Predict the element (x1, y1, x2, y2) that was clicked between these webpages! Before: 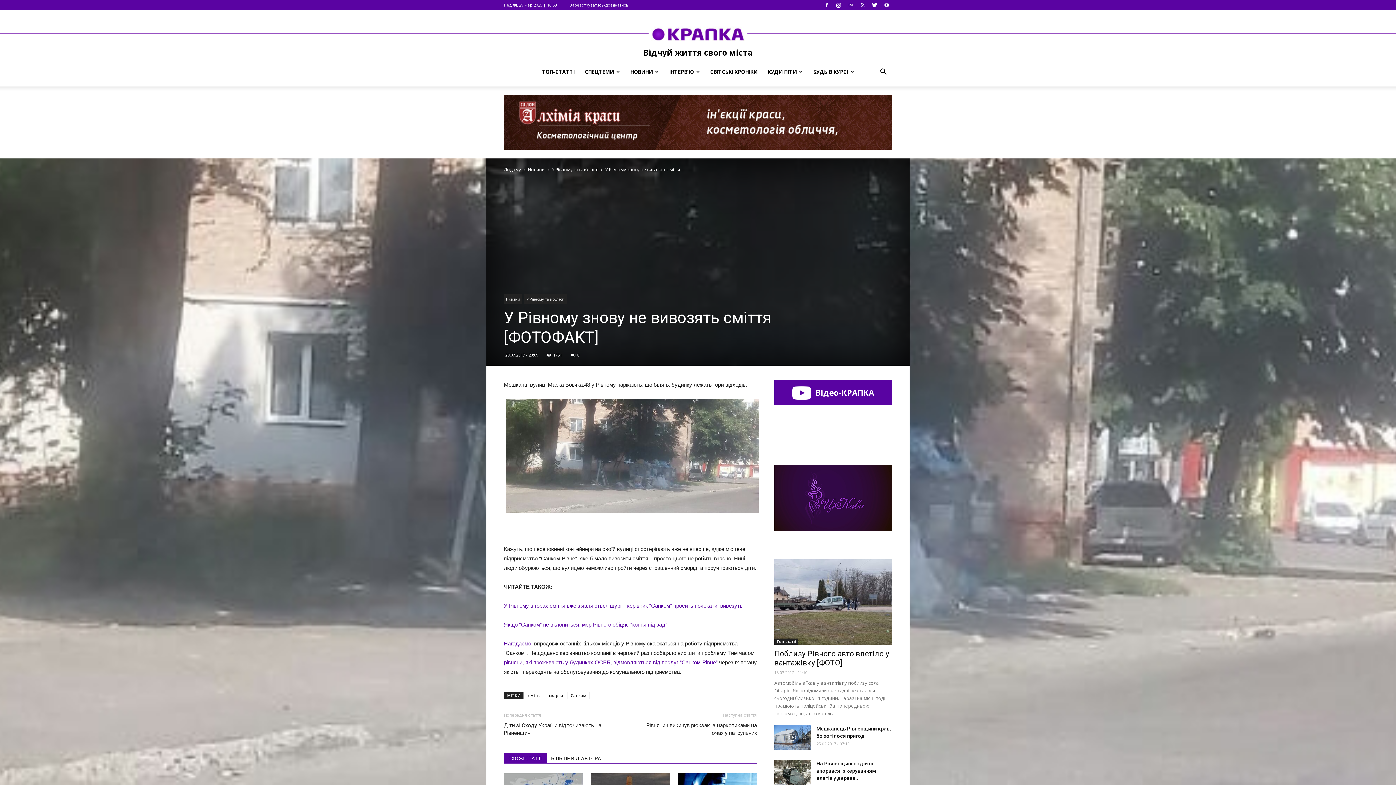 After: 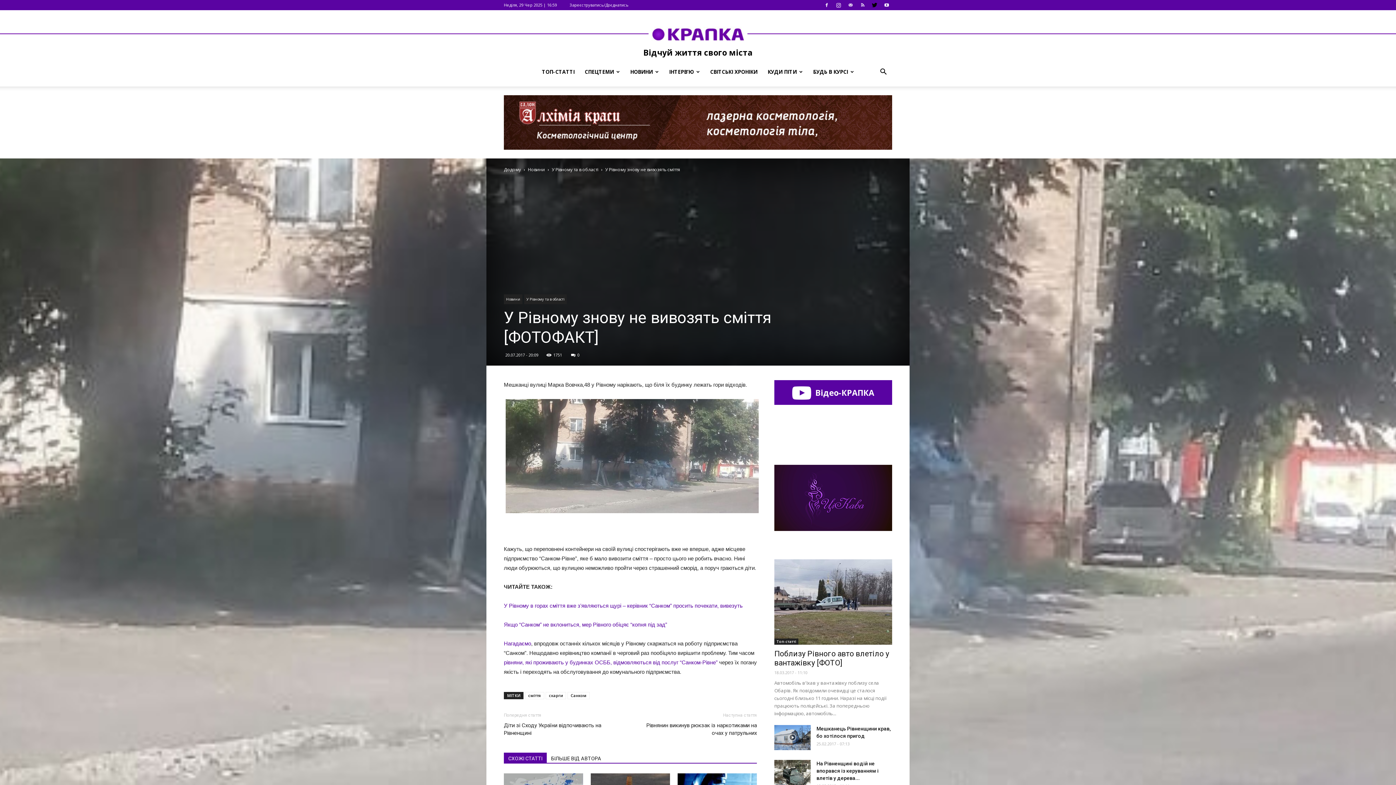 Action: bbox: (869, 0, 880, 10)